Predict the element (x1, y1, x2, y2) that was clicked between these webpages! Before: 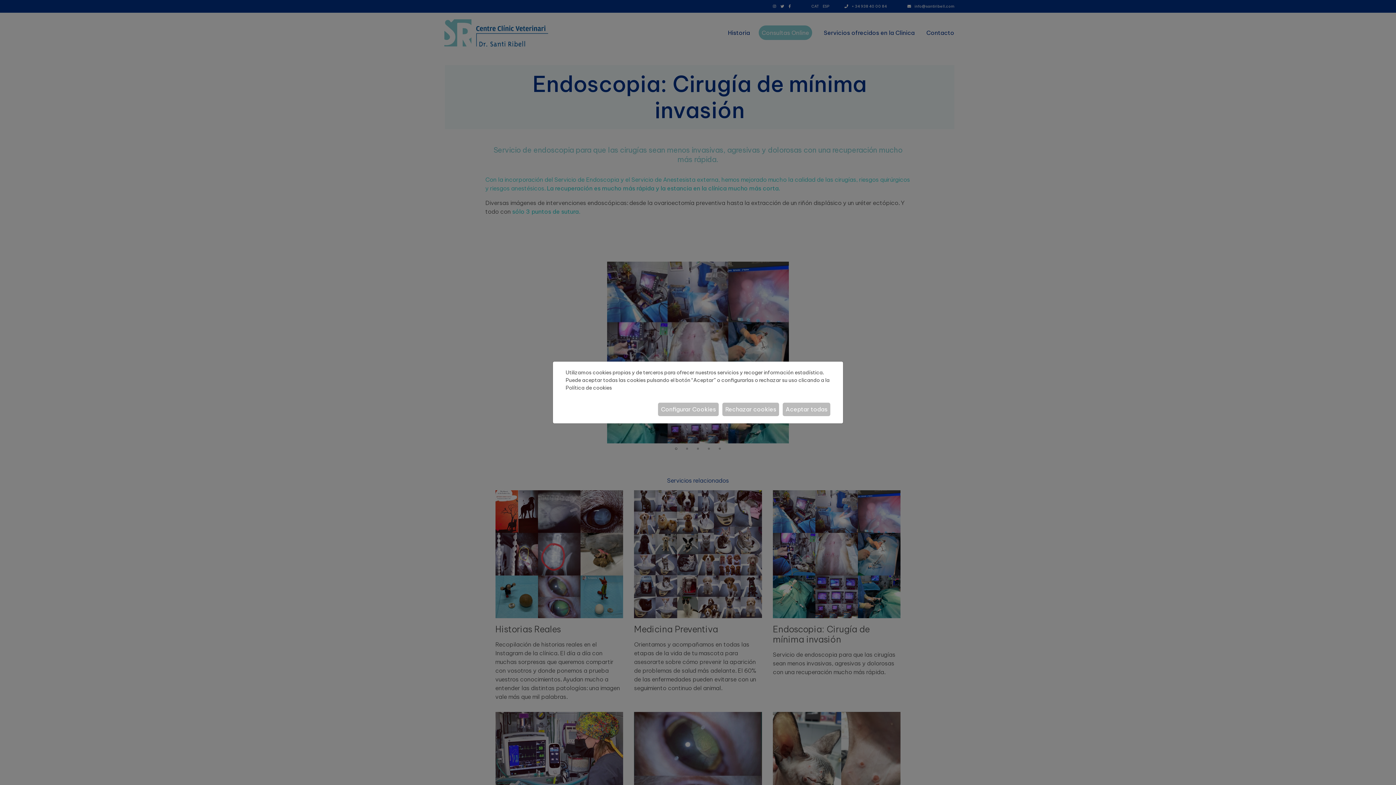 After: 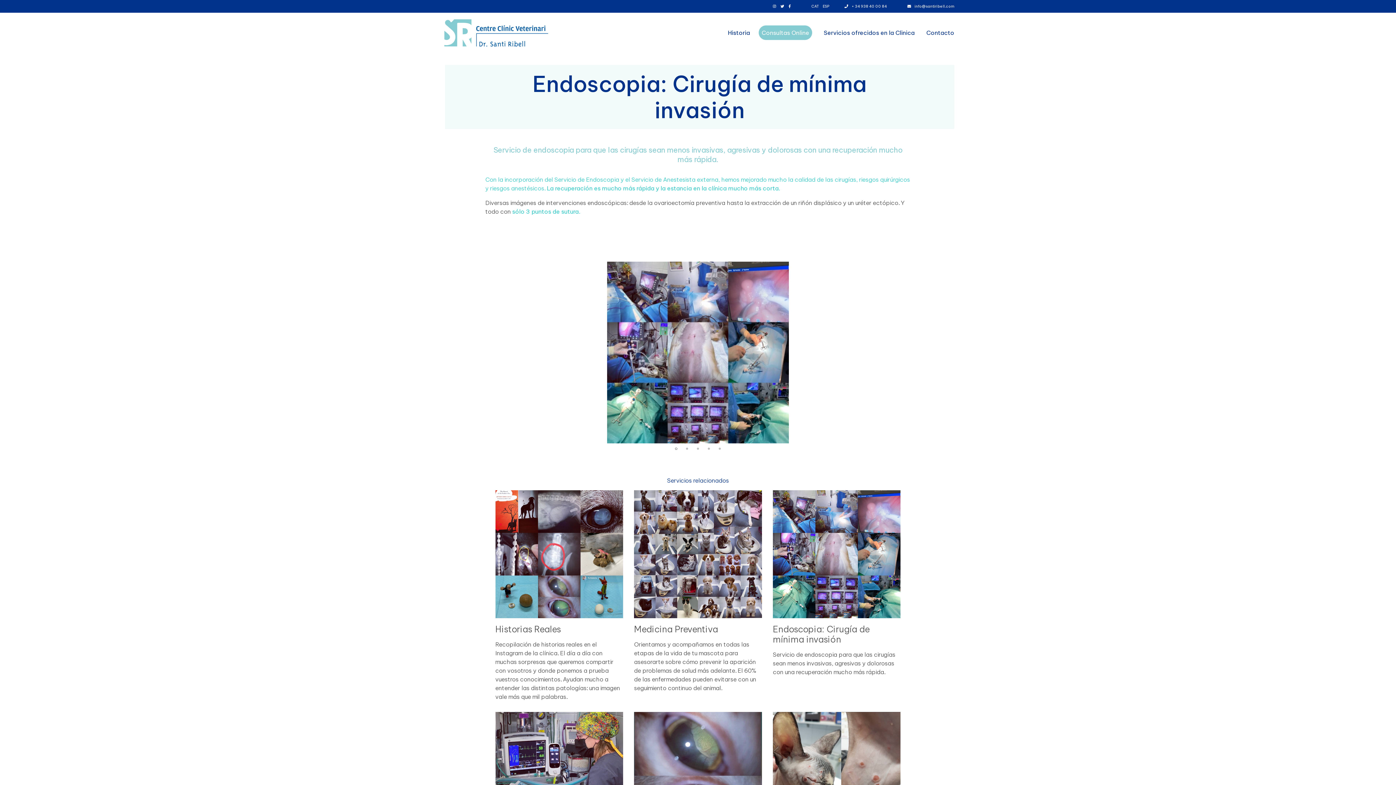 Action: bbox: (782, 402, 830, 416) label: Aceptar todas